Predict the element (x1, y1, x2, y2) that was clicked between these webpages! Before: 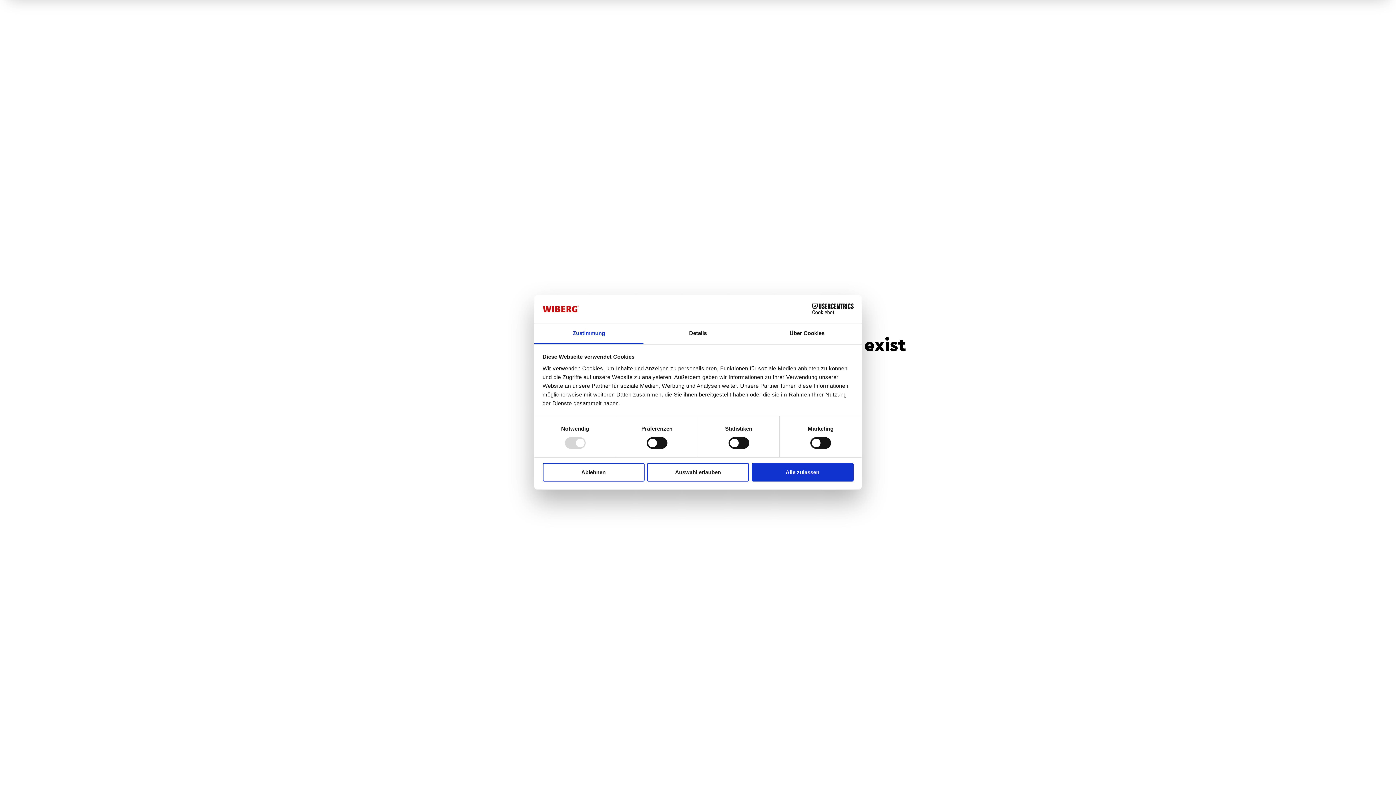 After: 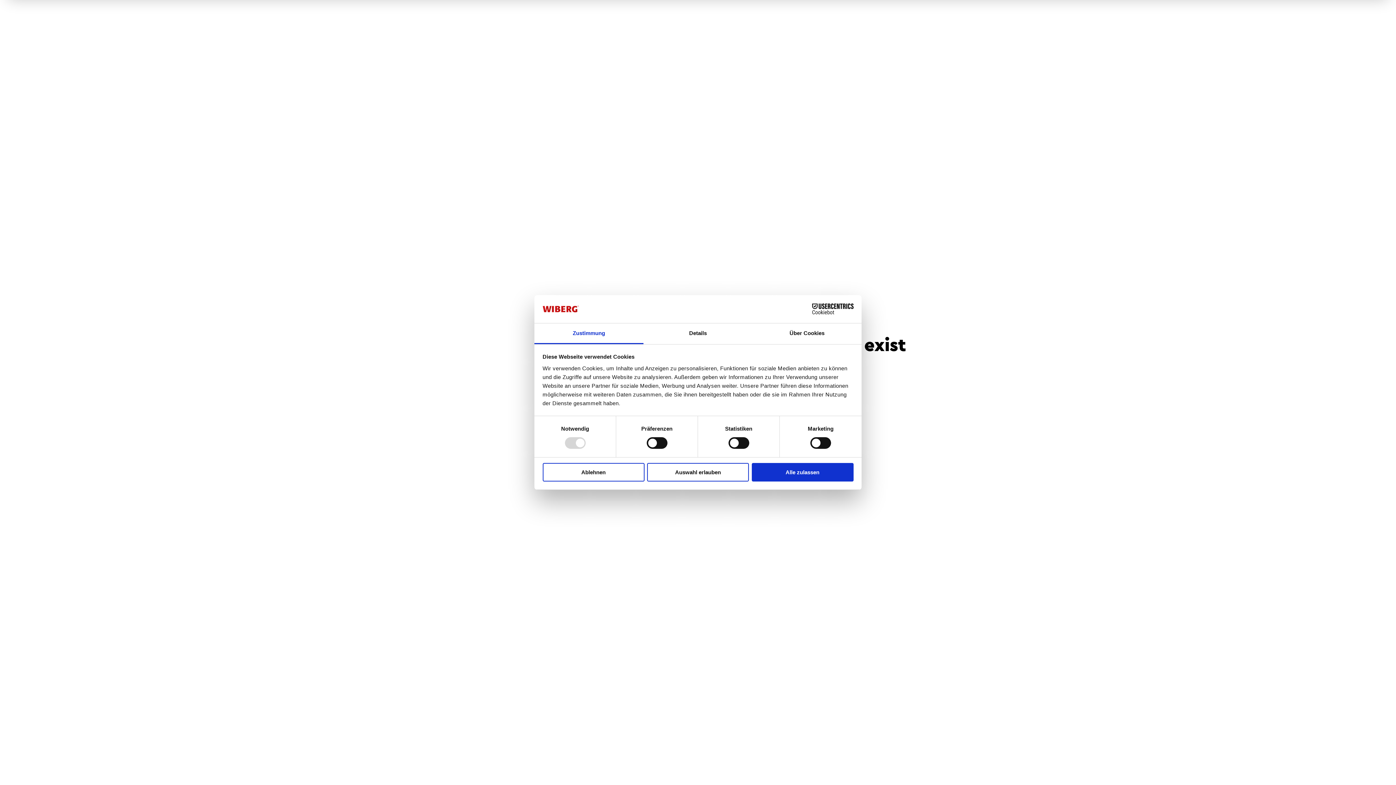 Action: label: Zustimmung bbox: (534, 323, 643, 344)